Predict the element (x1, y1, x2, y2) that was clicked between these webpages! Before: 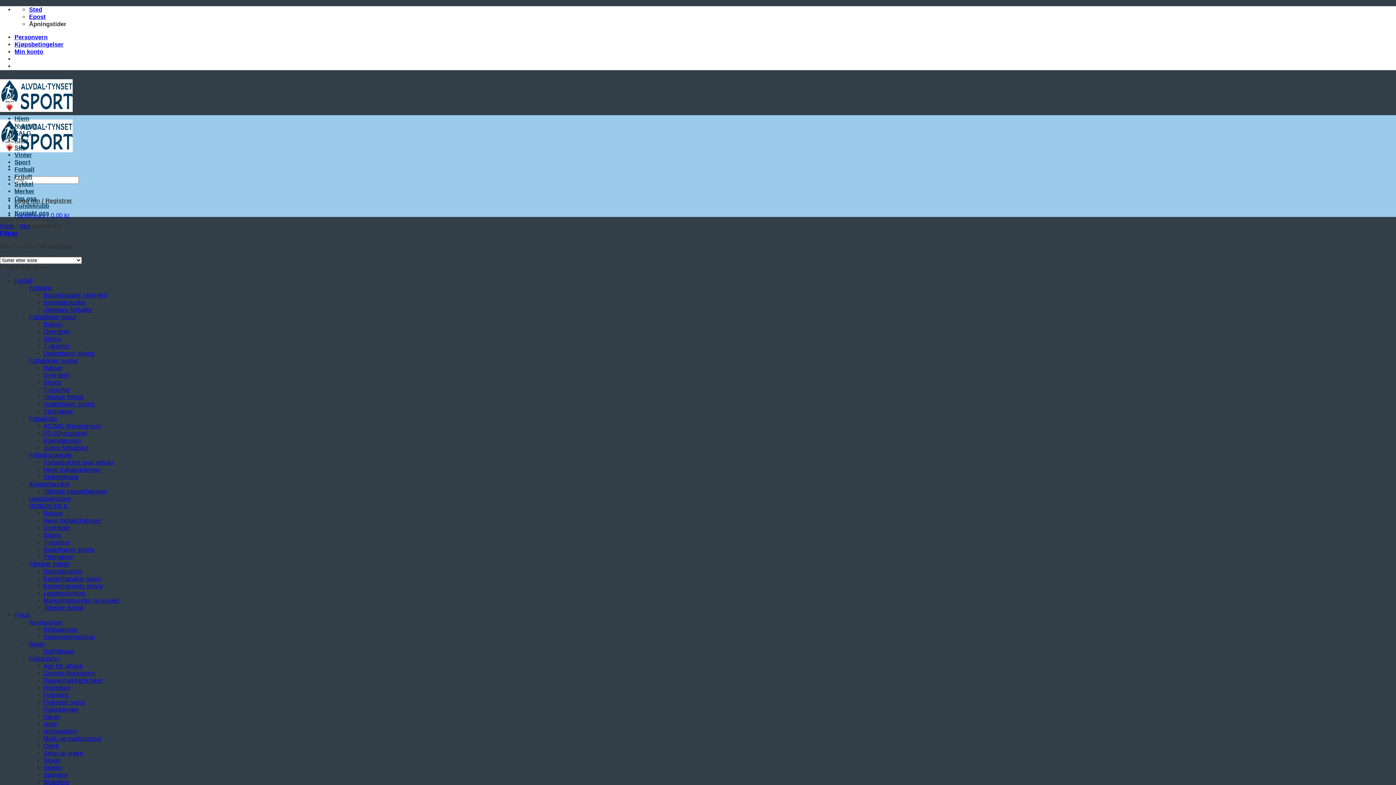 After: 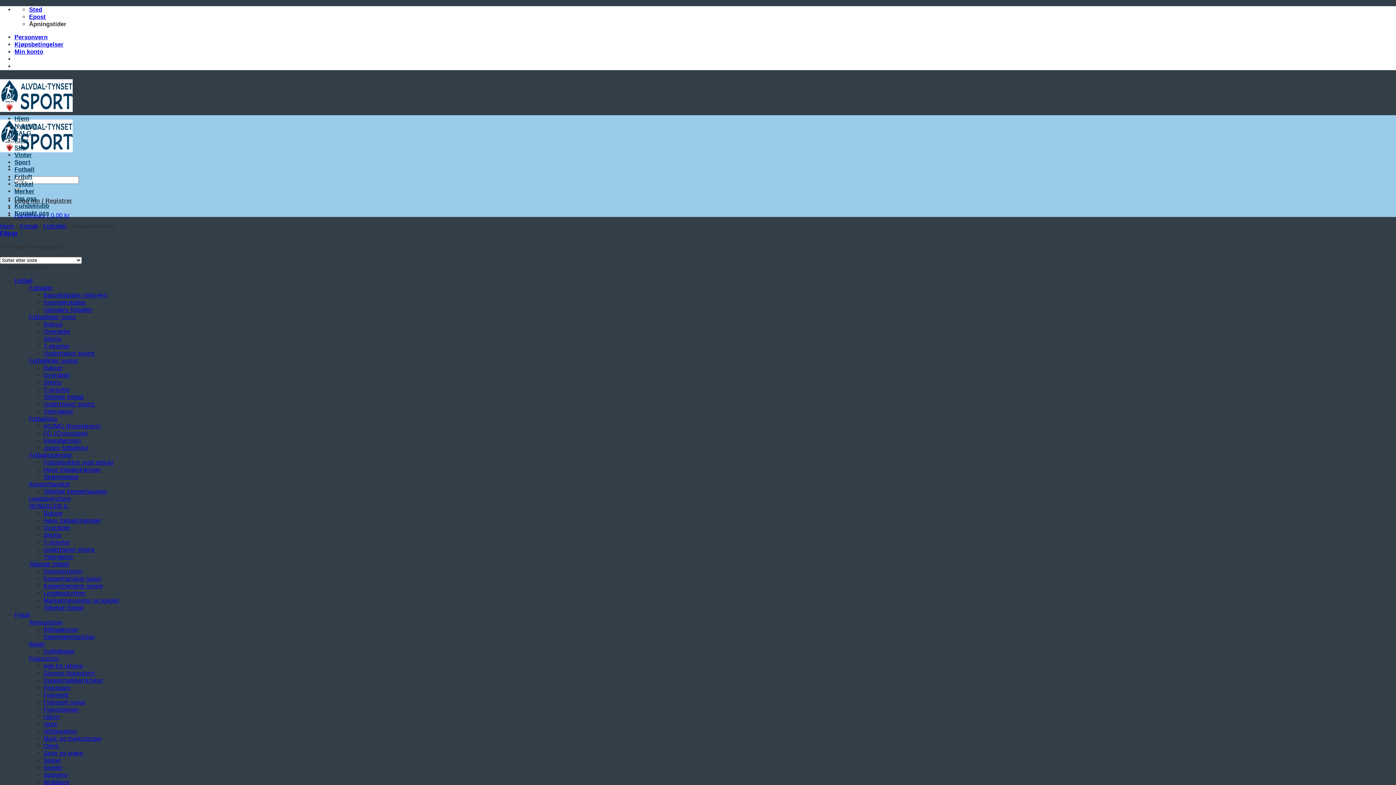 Action: bbox: (43, 299, 85, 306) label: Innendørsballer